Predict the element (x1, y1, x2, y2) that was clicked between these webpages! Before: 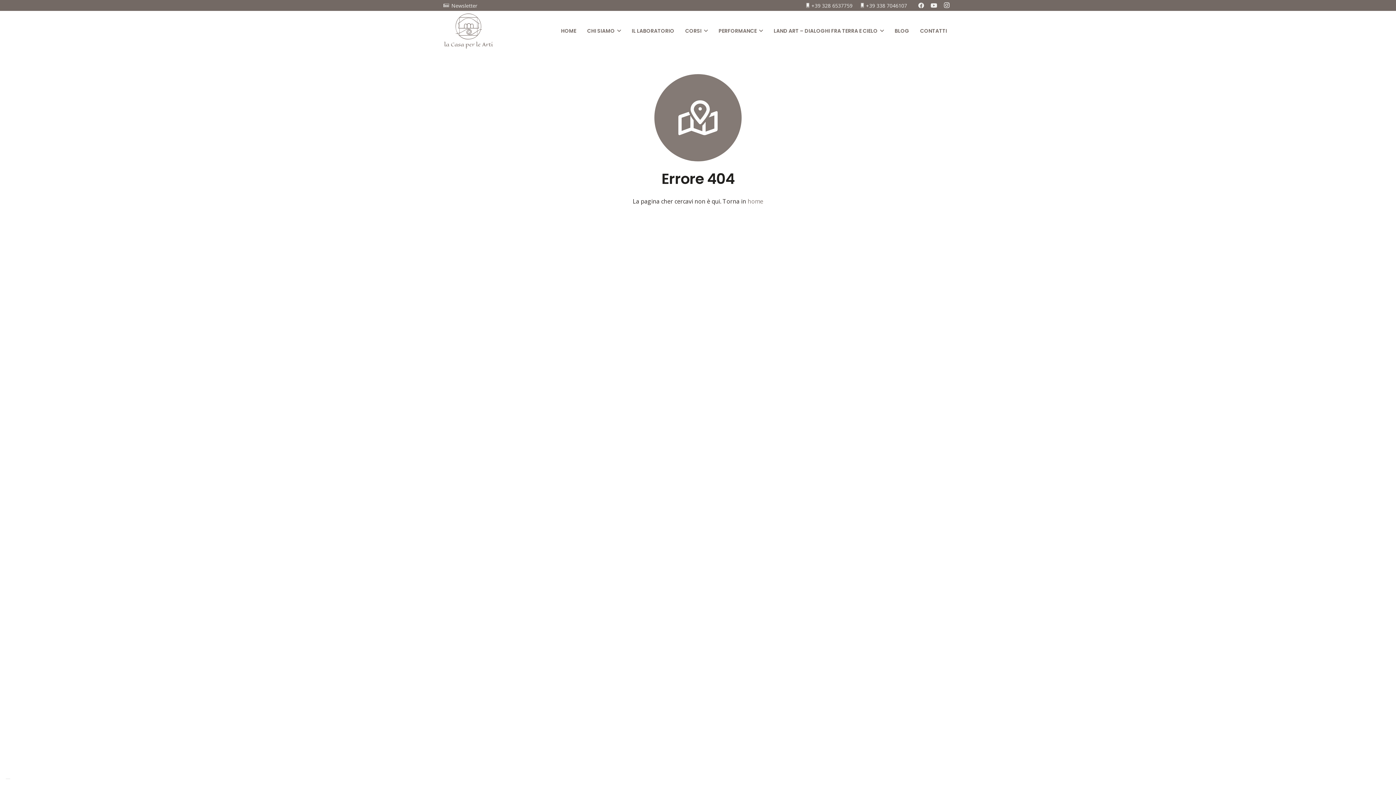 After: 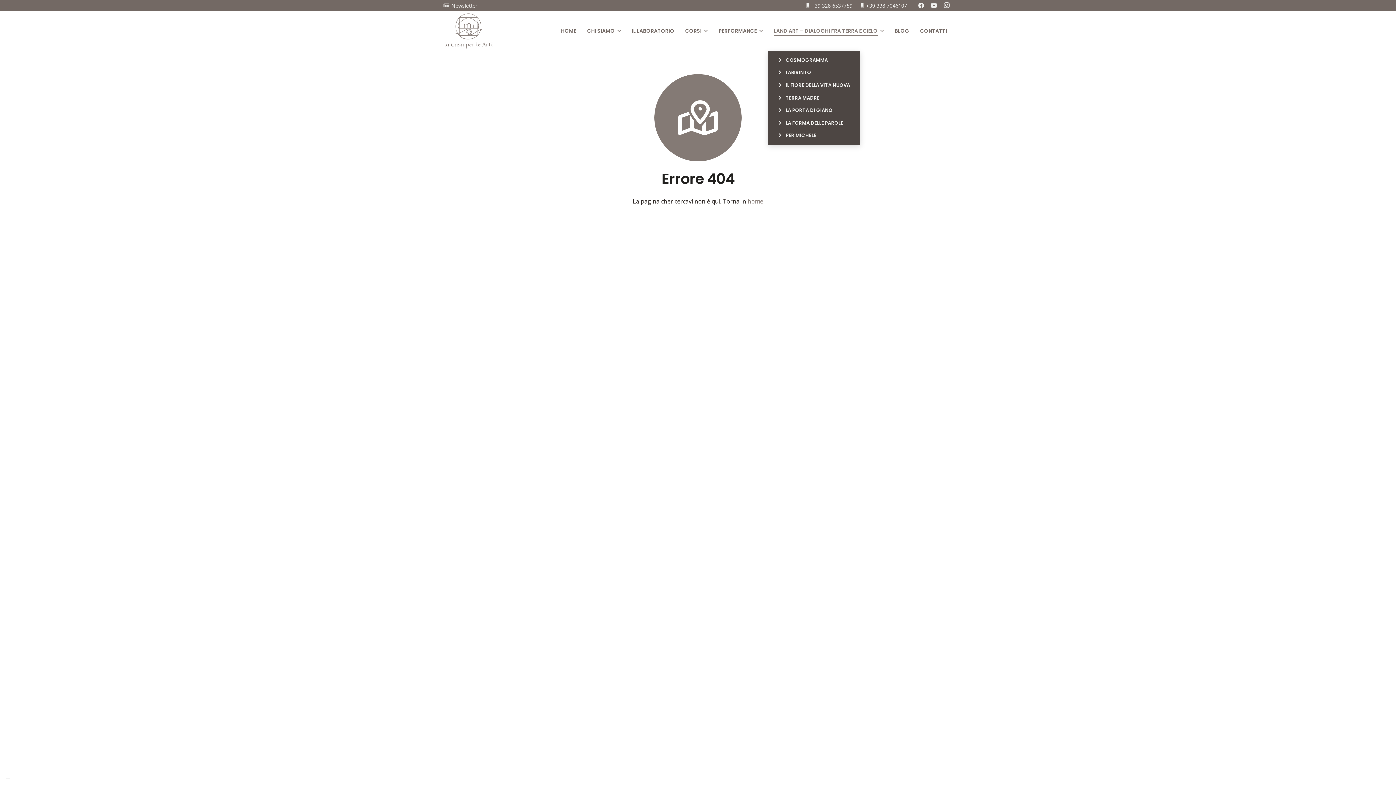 Action: label: Land Art - Dialoghi fra terra e cielo Menu bbox: (877, 10, 884, 50)